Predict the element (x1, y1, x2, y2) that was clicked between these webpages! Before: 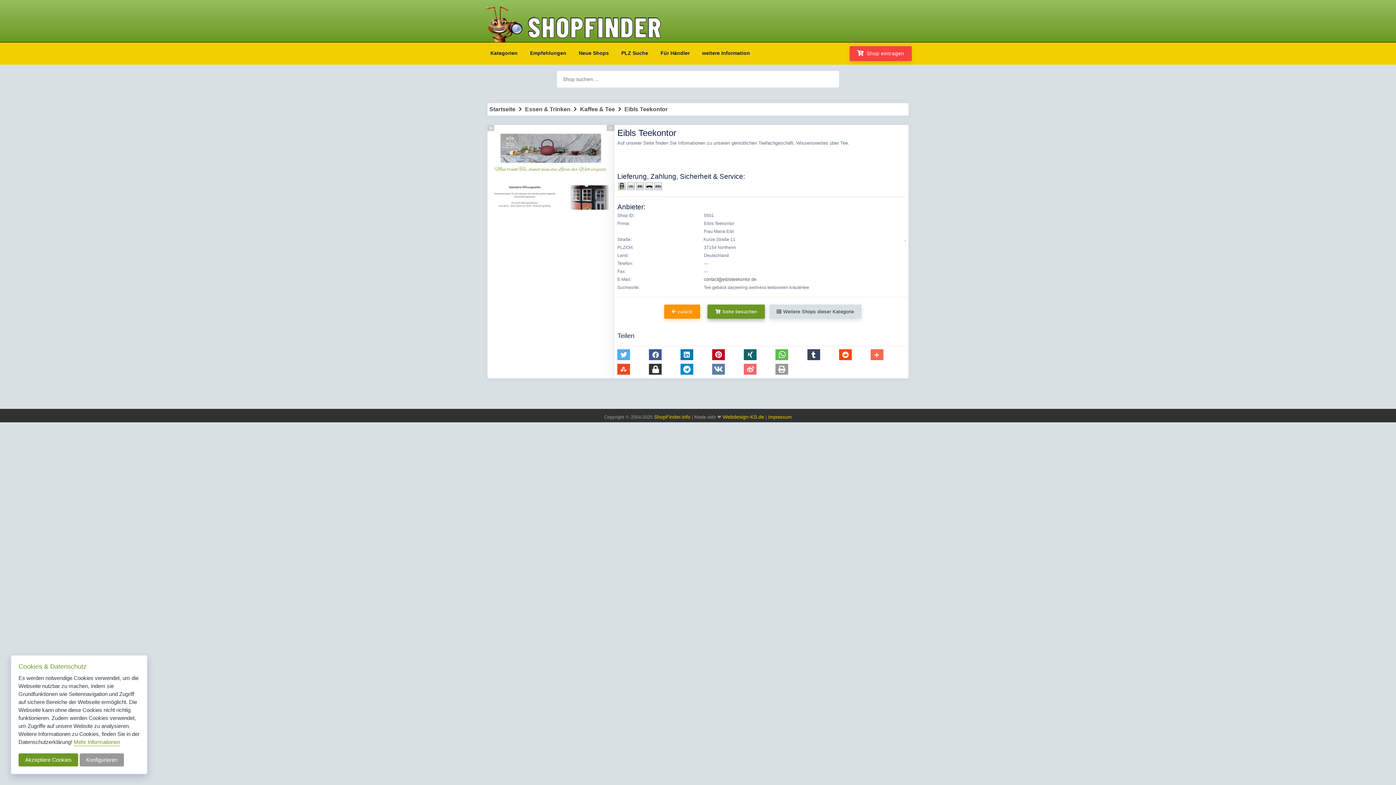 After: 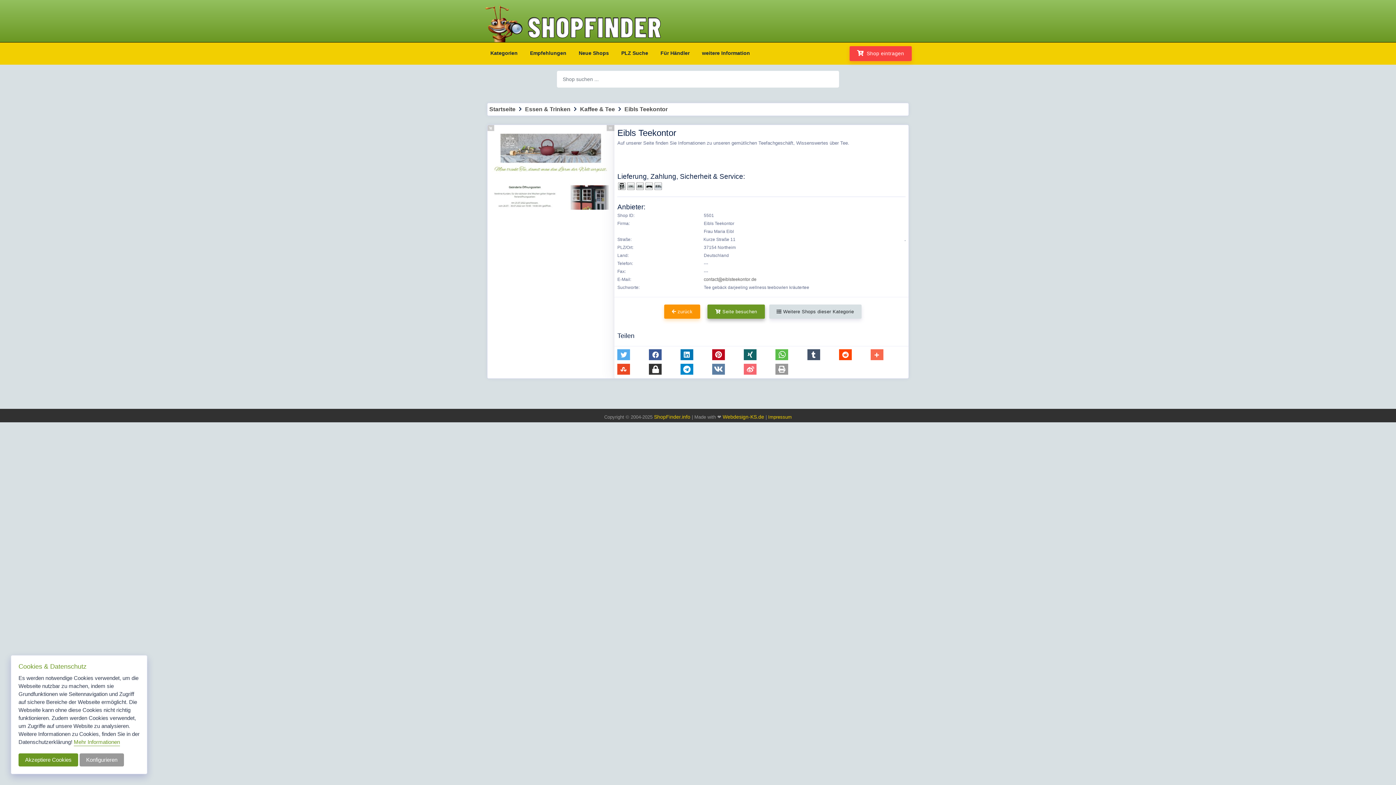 Action: label: Share on tumblr bbox: (807, 349, 820, 360)